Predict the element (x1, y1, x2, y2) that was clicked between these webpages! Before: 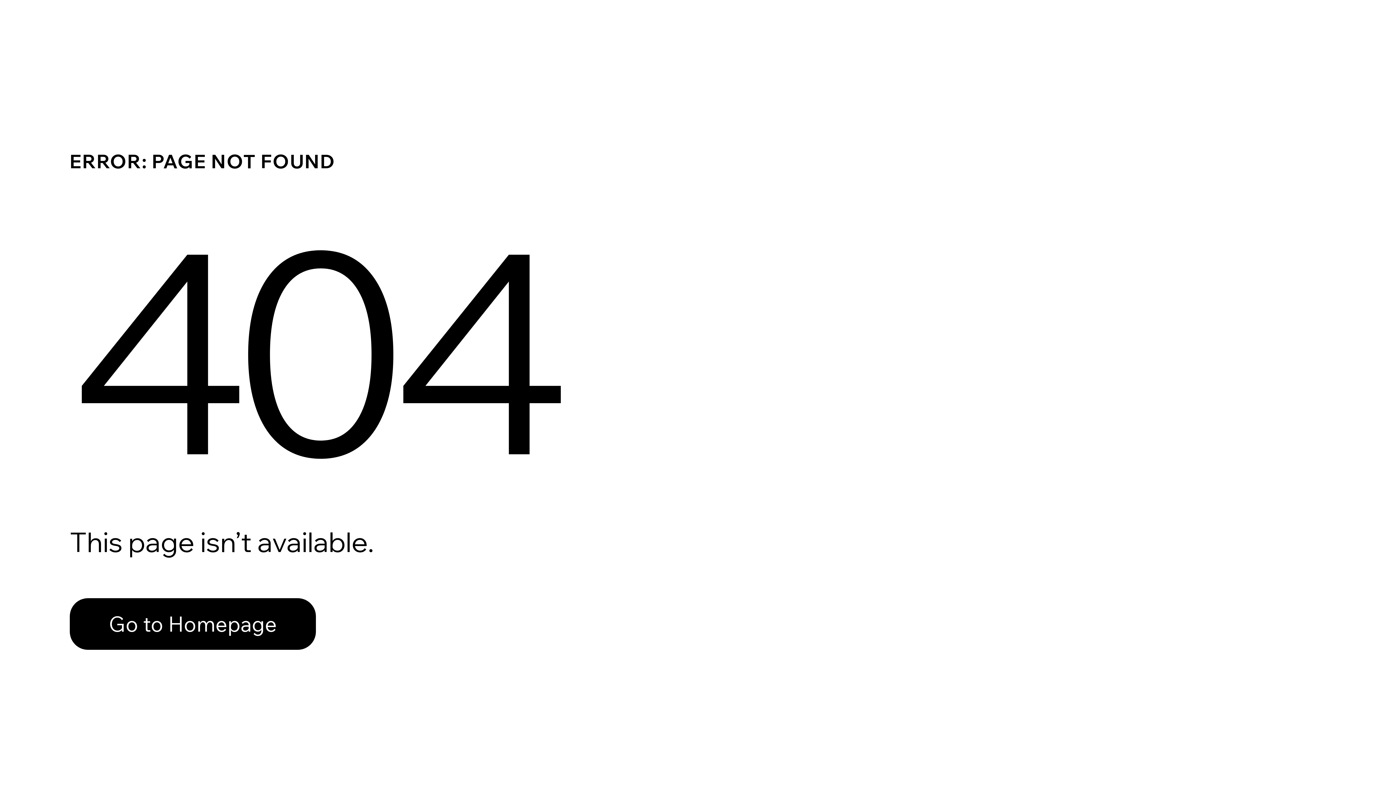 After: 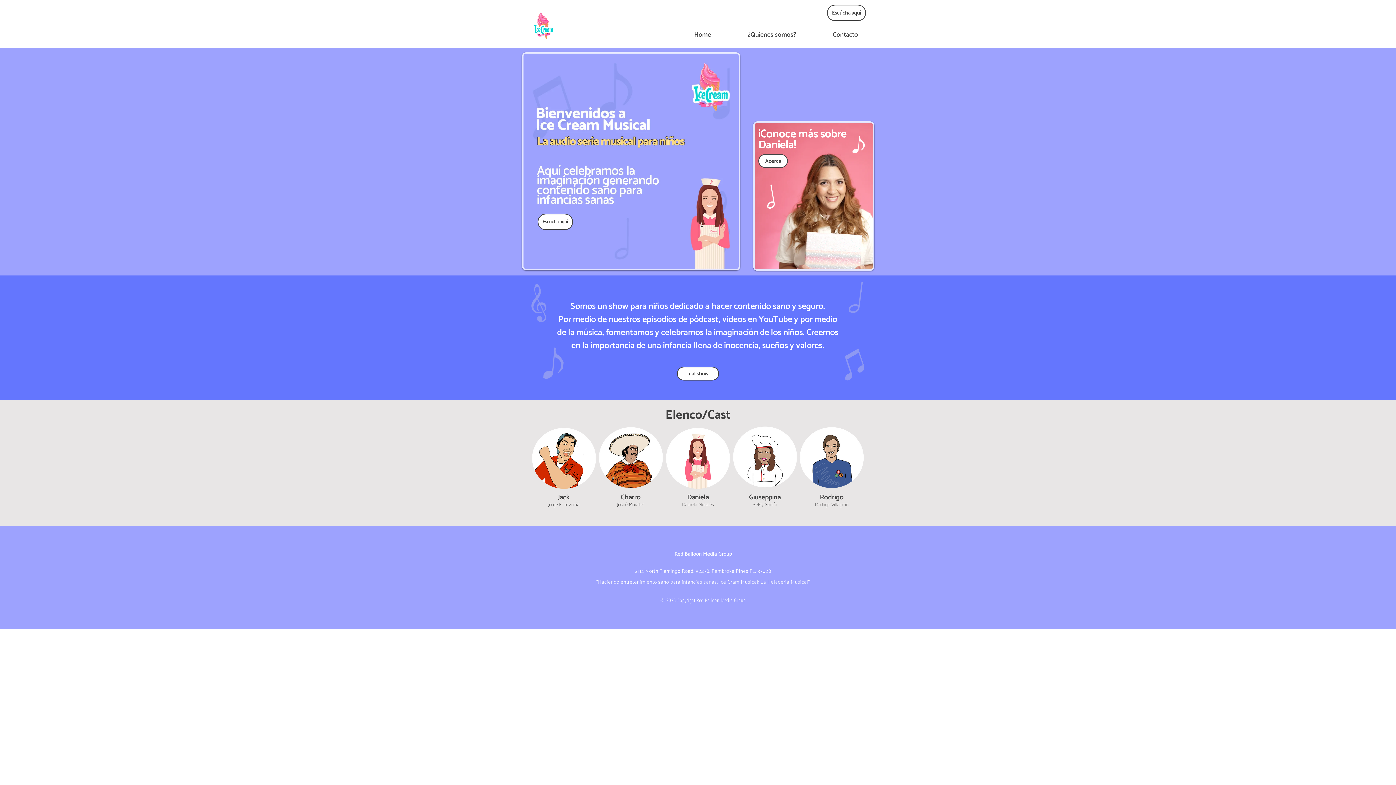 Action: bbox: (69, 598, 316, 650) label: Go to Homepage